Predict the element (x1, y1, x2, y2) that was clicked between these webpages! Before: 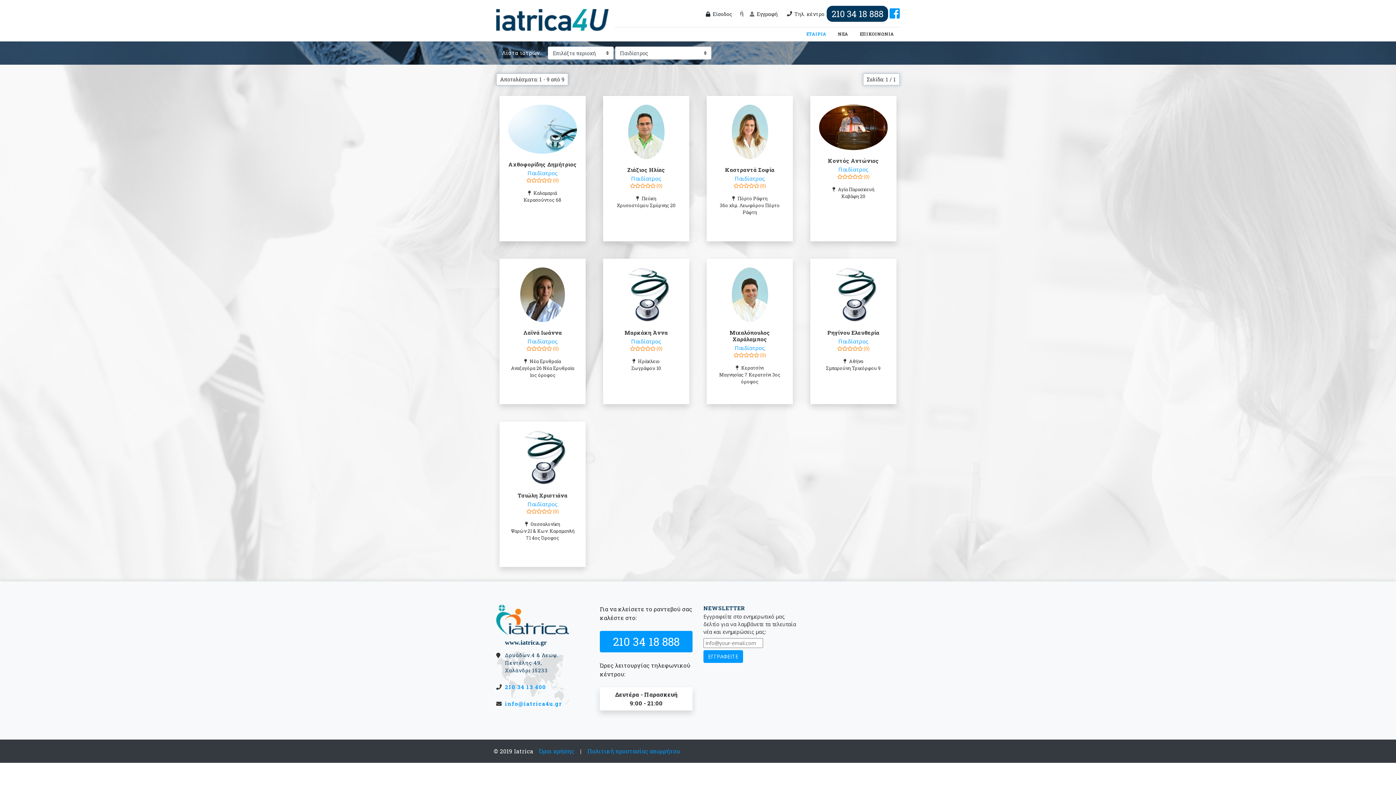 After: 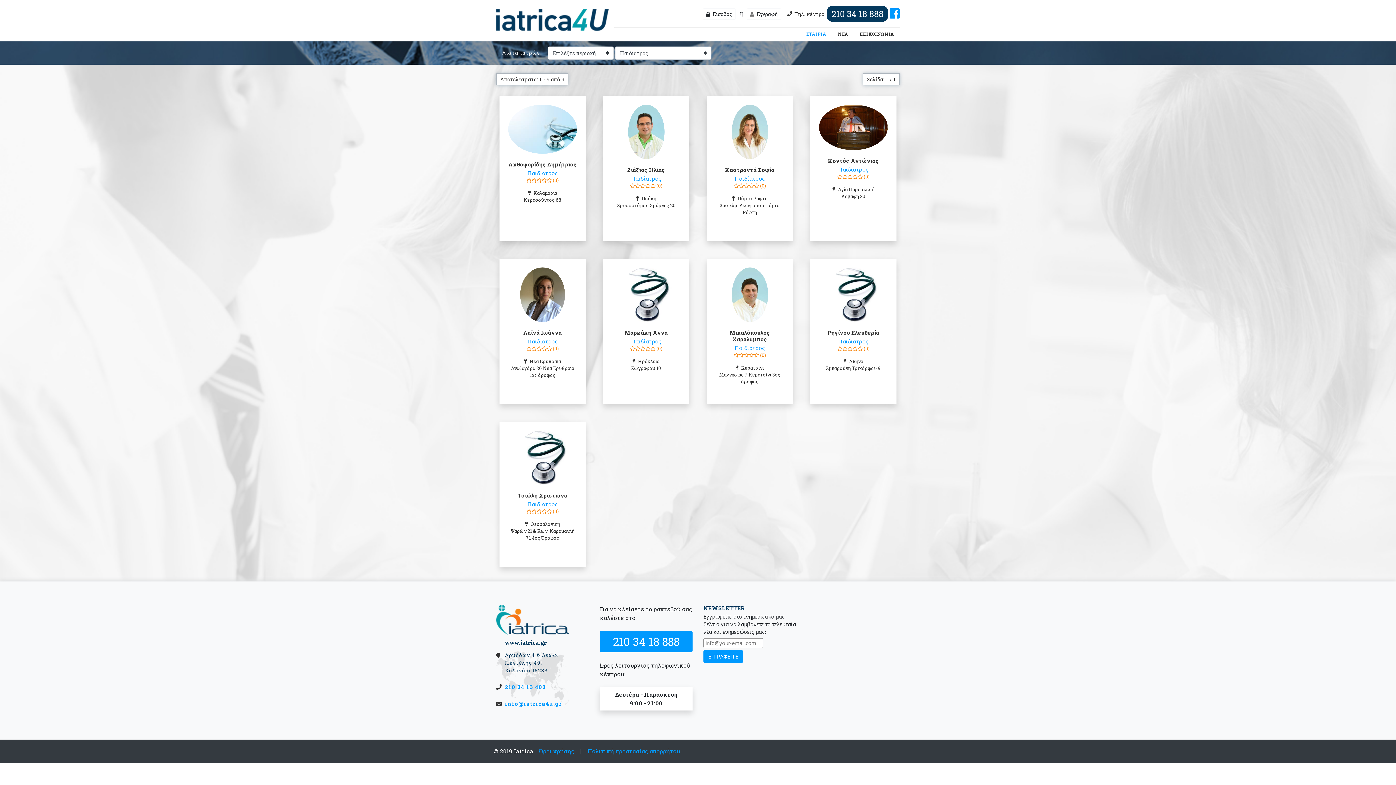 Action: bbox: (889, 7, 900, 20)